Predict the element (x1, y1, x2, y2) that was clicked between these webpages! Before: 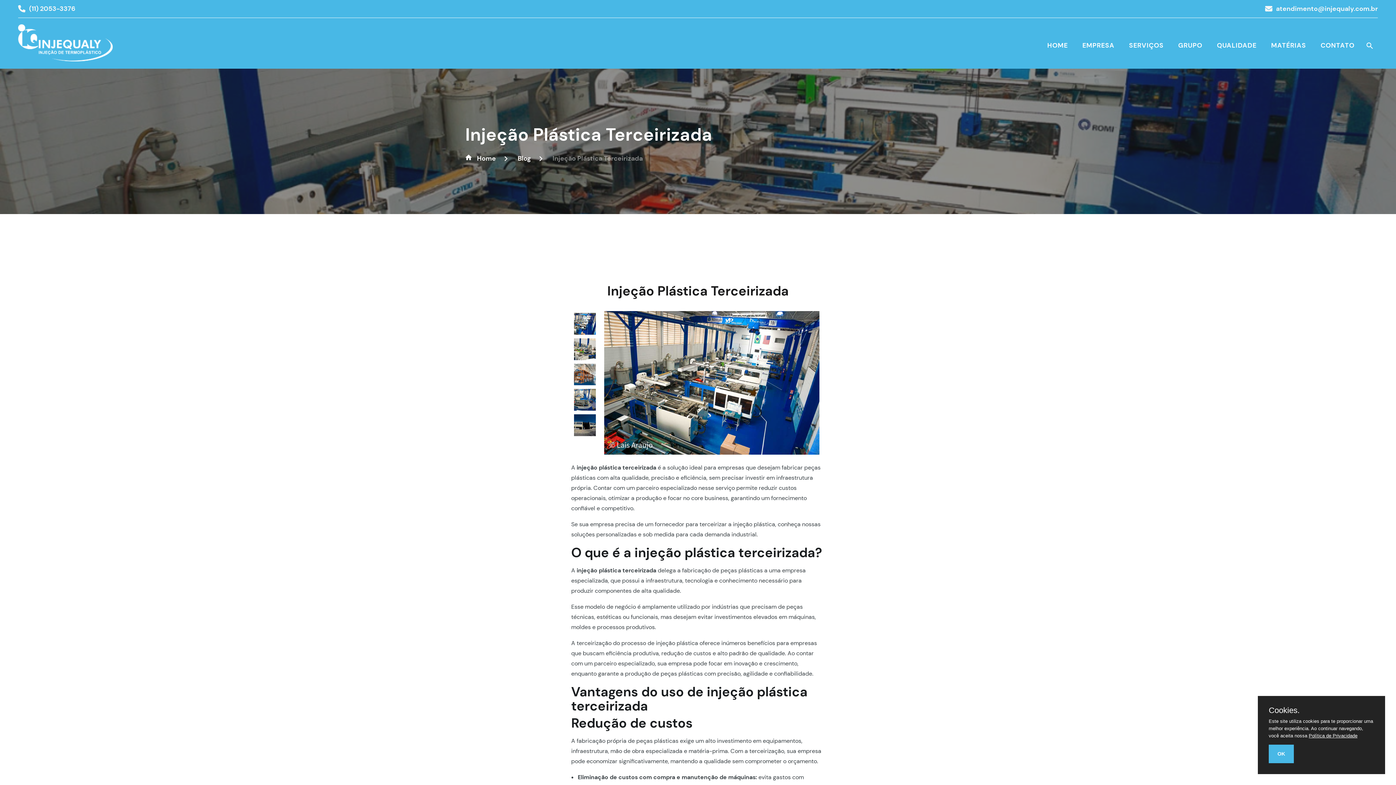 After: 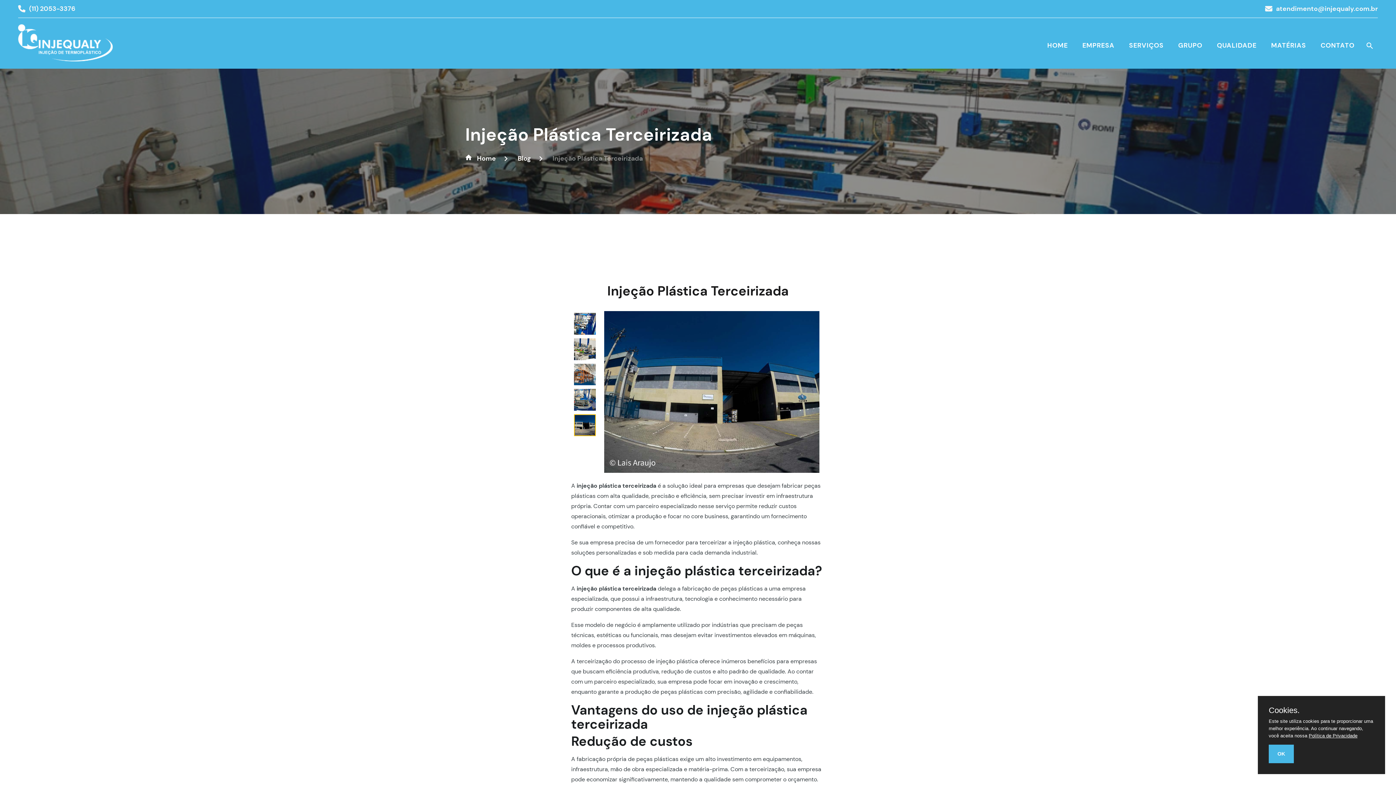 Action: bbox: (574, 414, 596, 436)